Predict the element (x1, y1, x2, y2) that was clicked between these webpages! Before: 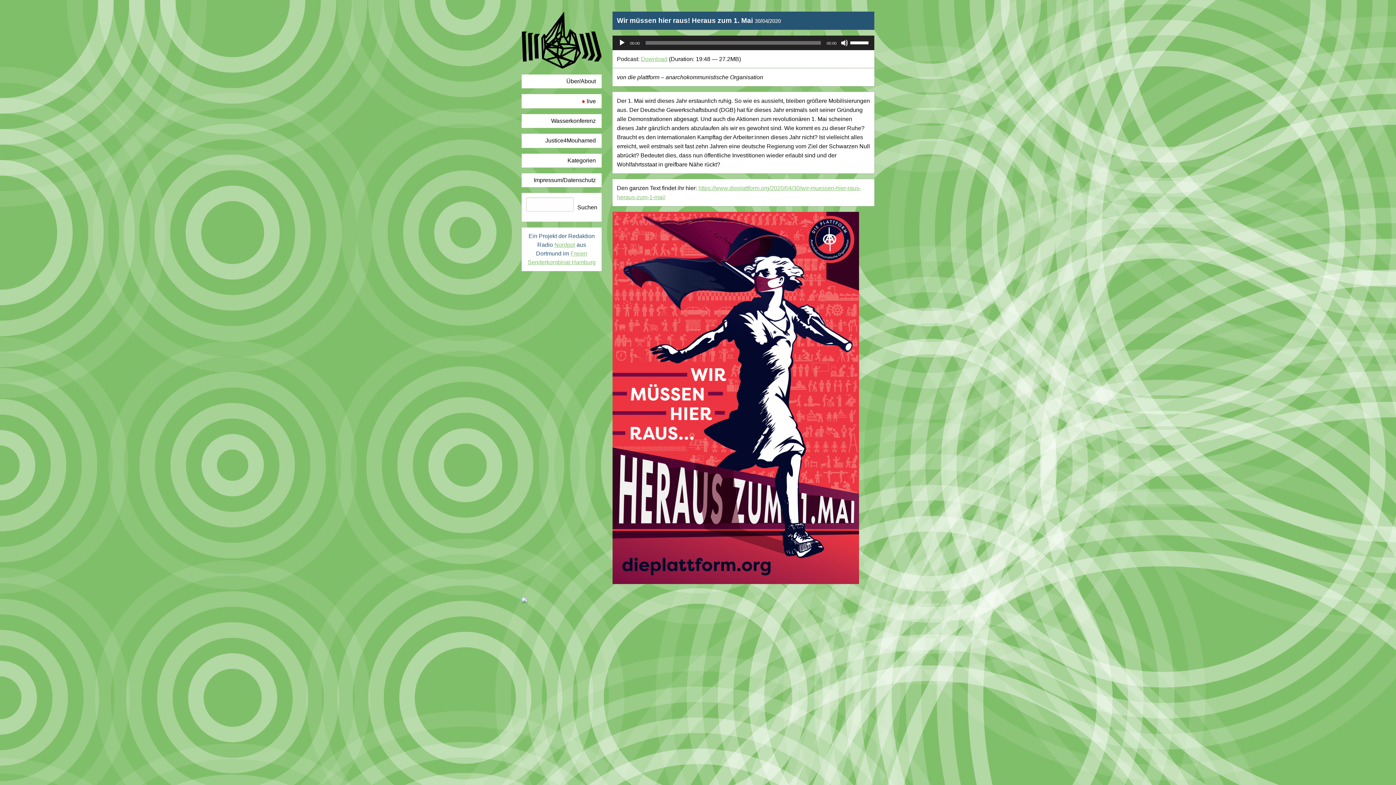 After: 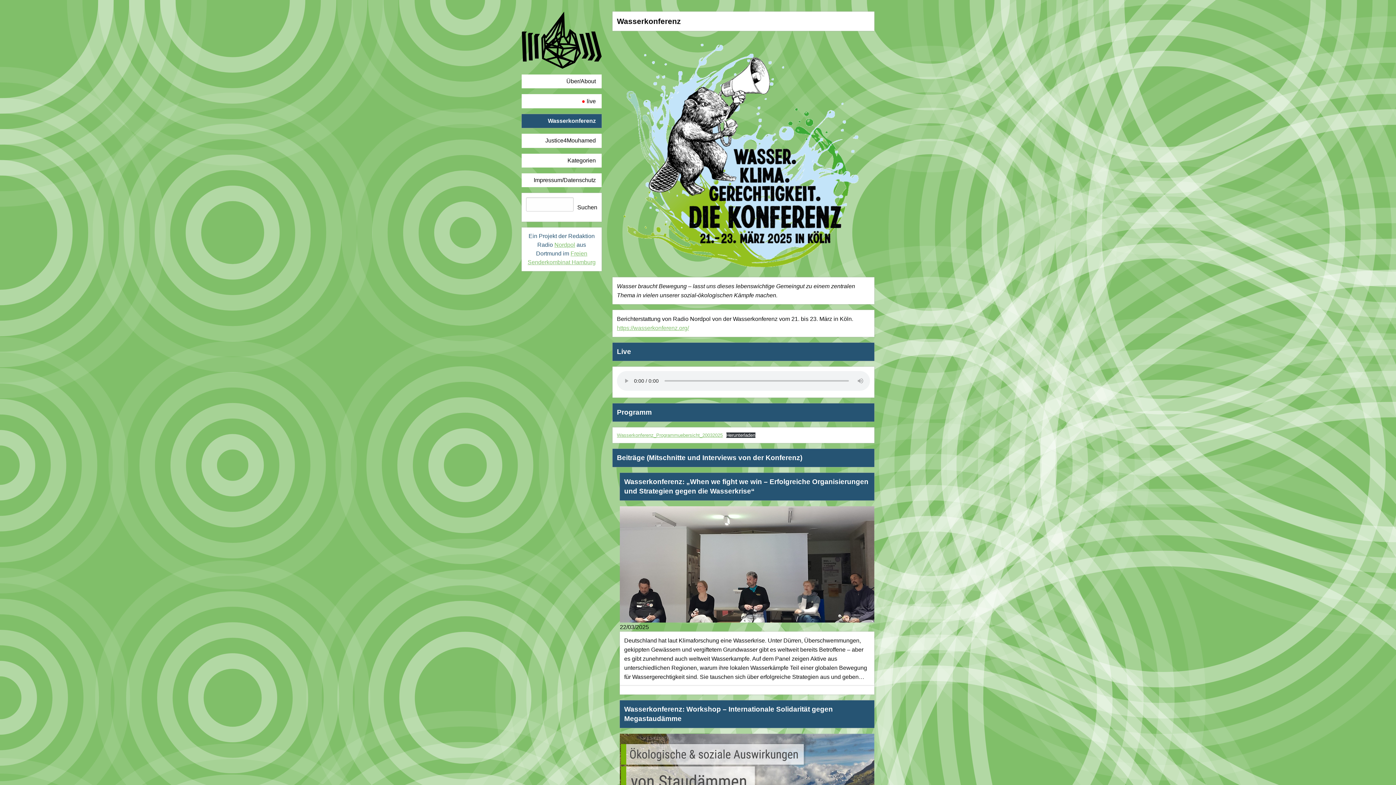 Action: label: Wasserkonferenz bbox: (521, 114, 601, 128)